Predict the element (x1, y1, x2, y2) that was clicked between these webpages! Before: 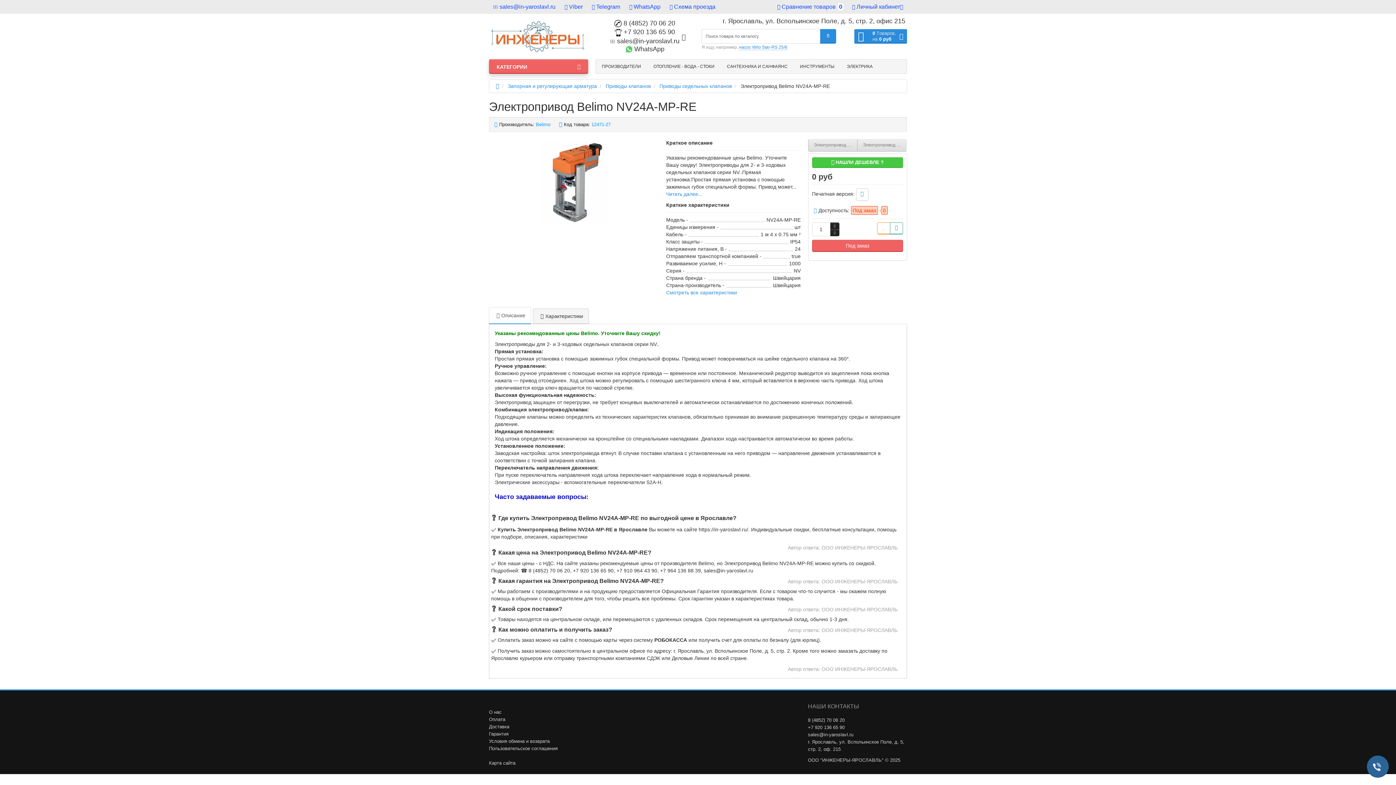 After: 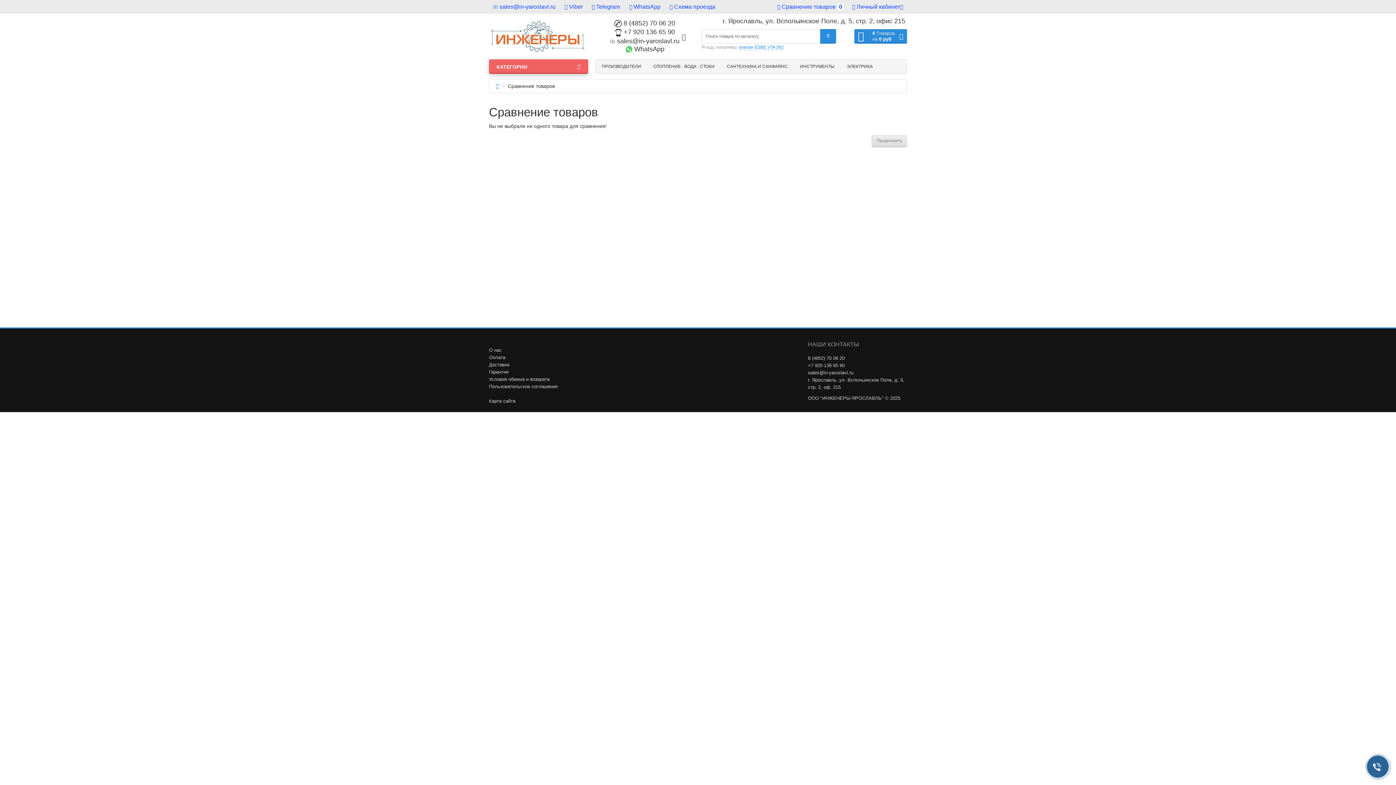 Action: label:  Сравнение товаров 0 bbox: (773, 0, 848, 12)